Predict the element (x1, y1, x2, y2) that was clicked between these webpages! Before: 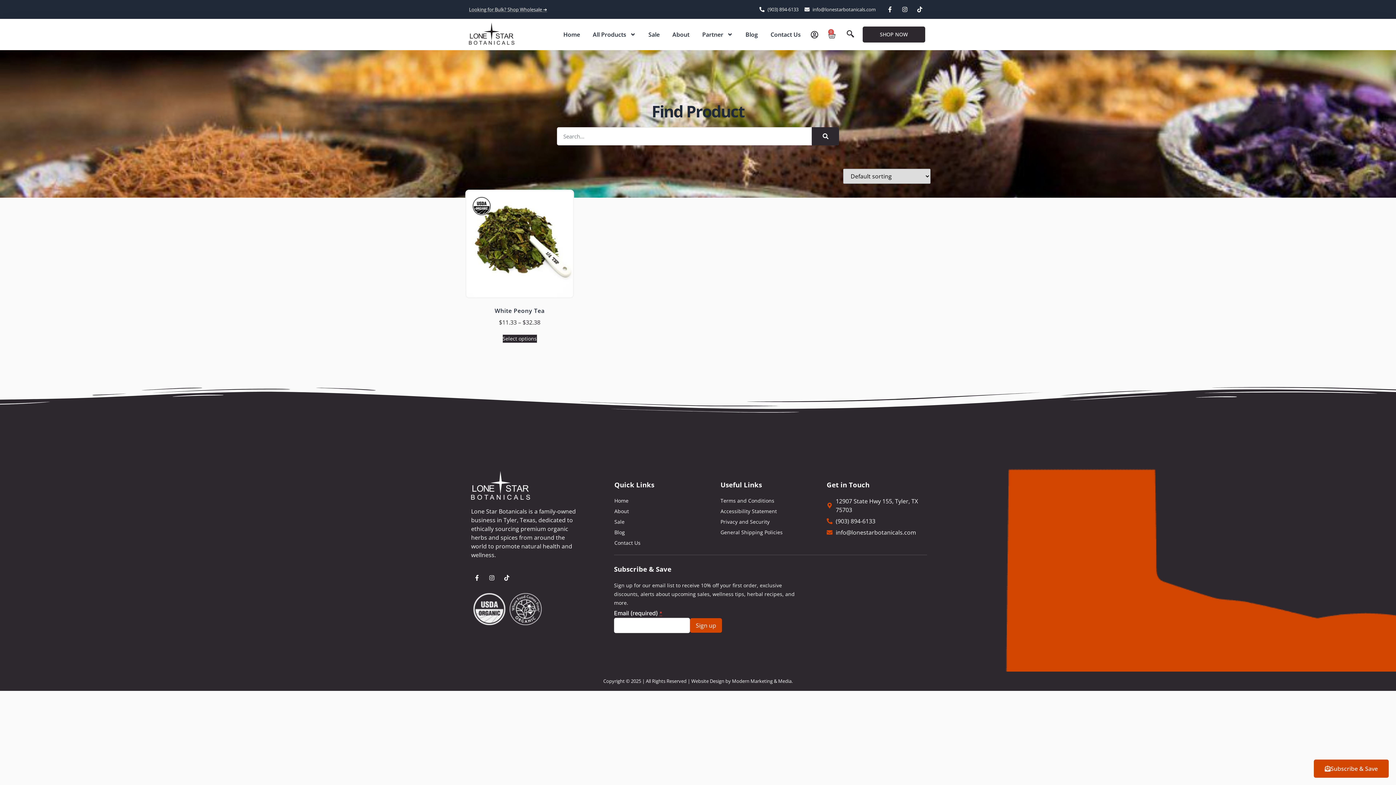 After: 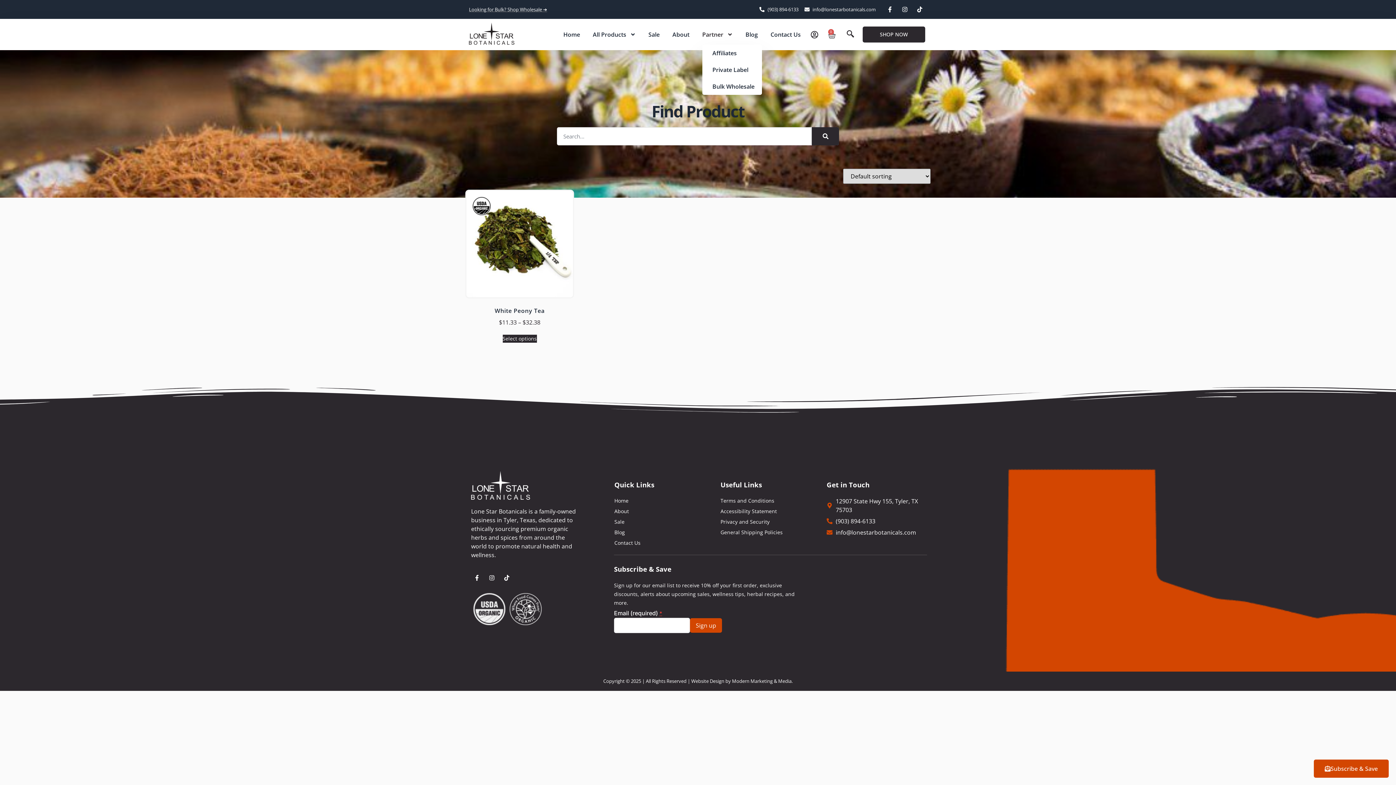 Action: label: Partner bbox: (702, 24, 732, 44)